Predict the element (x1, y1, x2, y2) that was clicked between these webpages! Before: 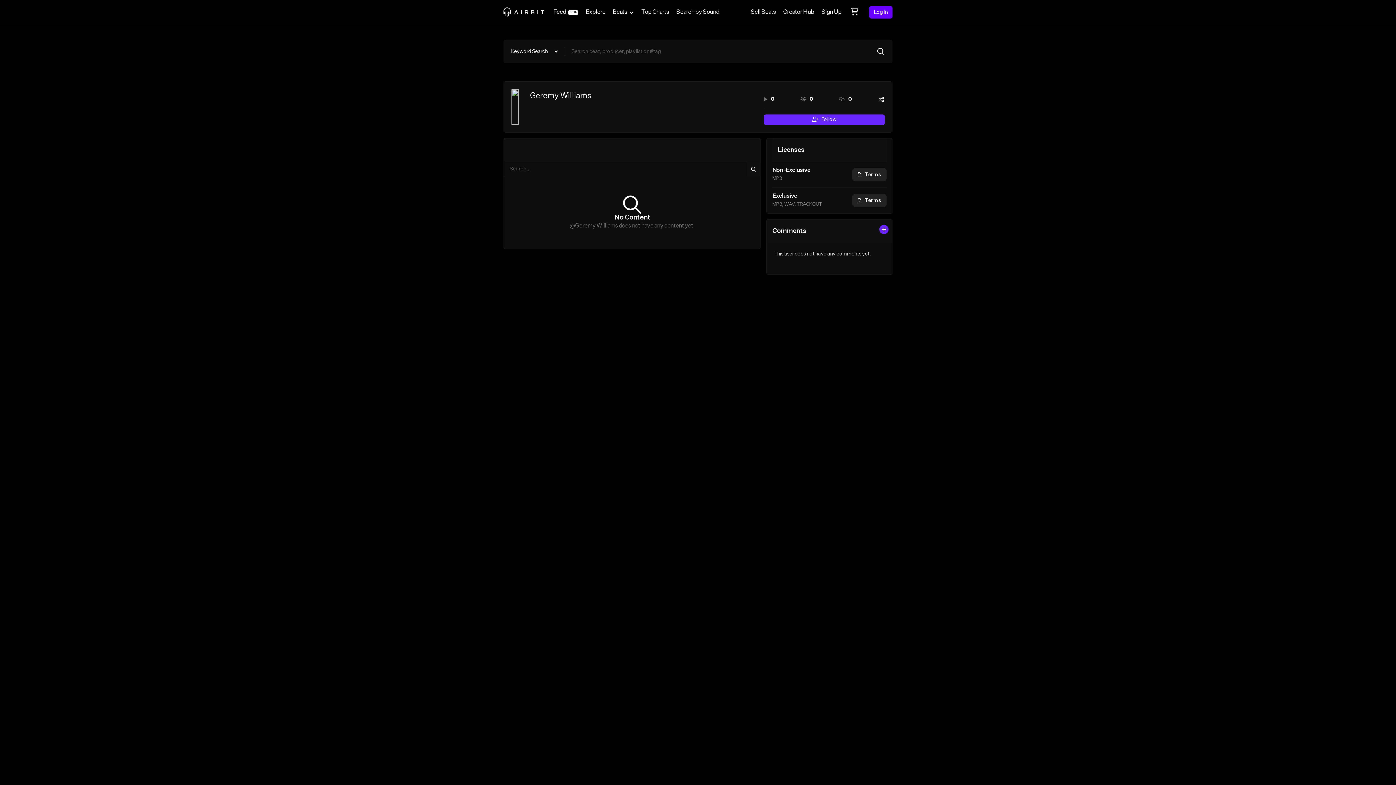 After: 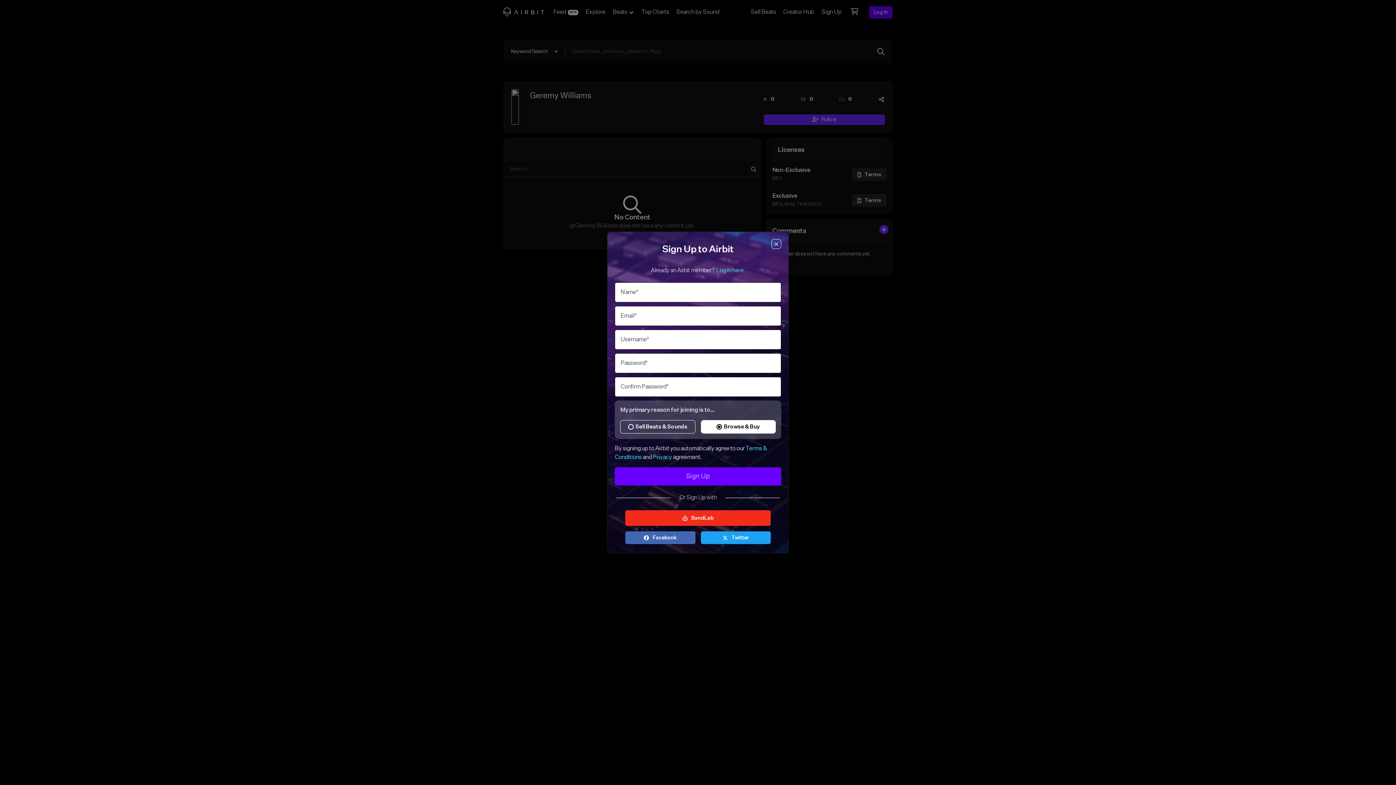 Action: label: Sign Up bbox: (818, 0, 845, 24)